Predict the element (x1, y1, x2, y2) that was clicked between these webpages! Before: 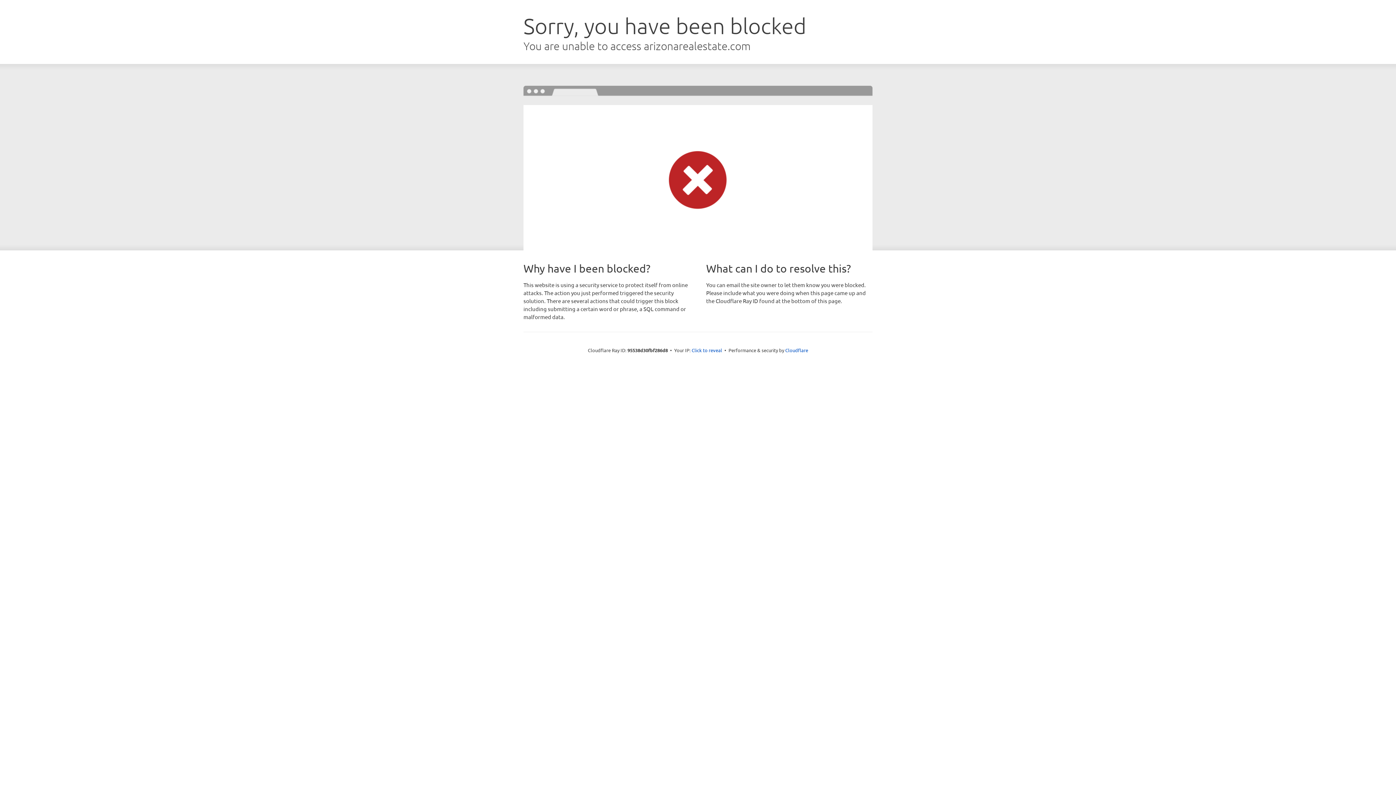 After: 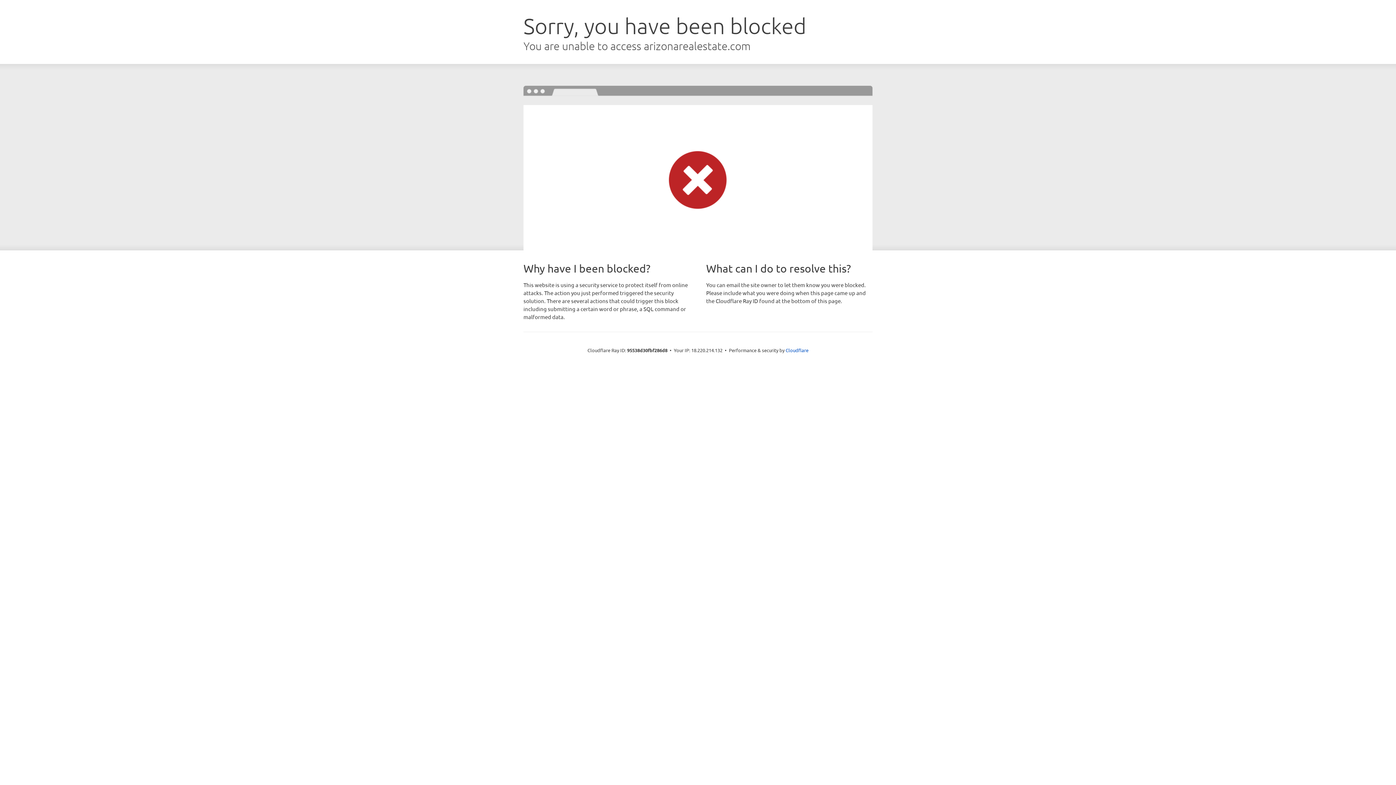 Action: label: Click to reveal bbox: (691, 346, 722, 353)